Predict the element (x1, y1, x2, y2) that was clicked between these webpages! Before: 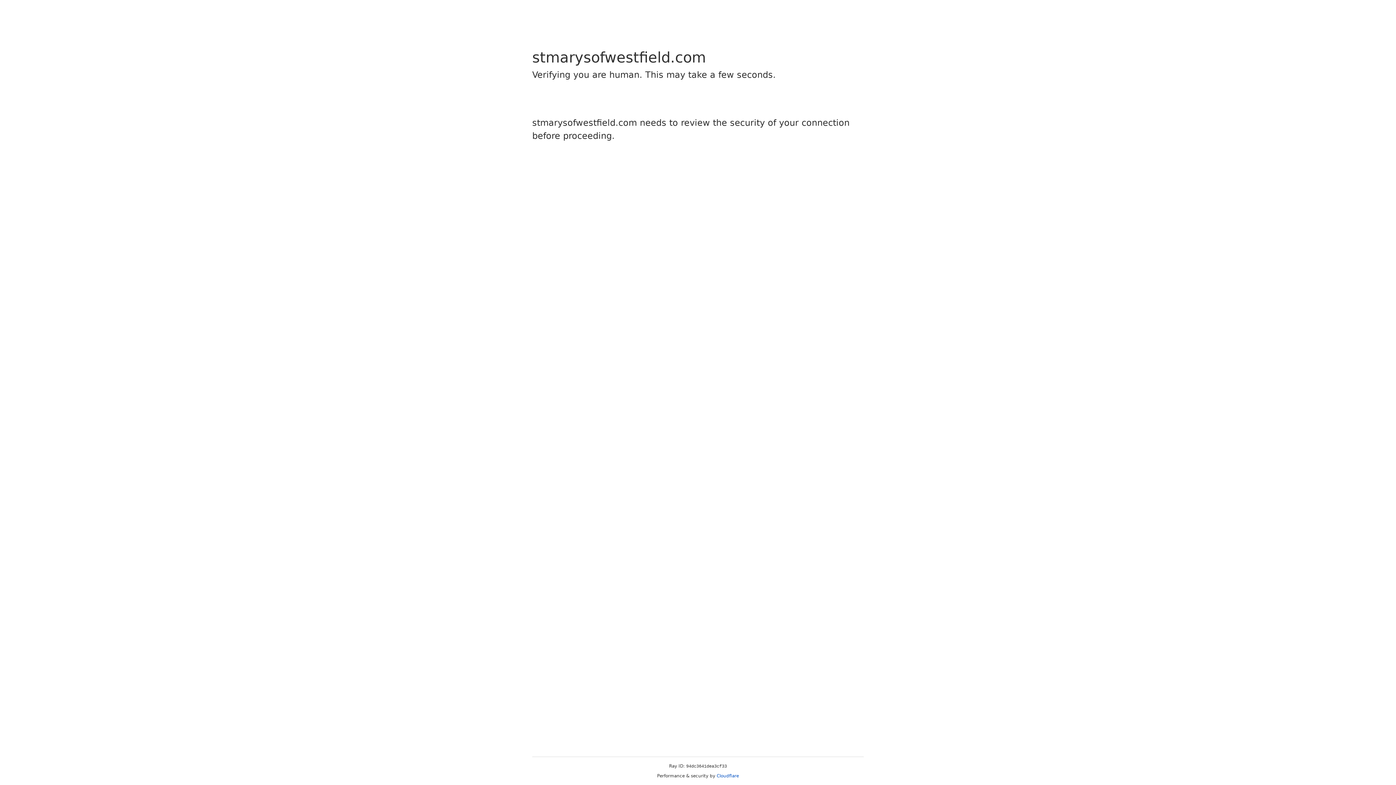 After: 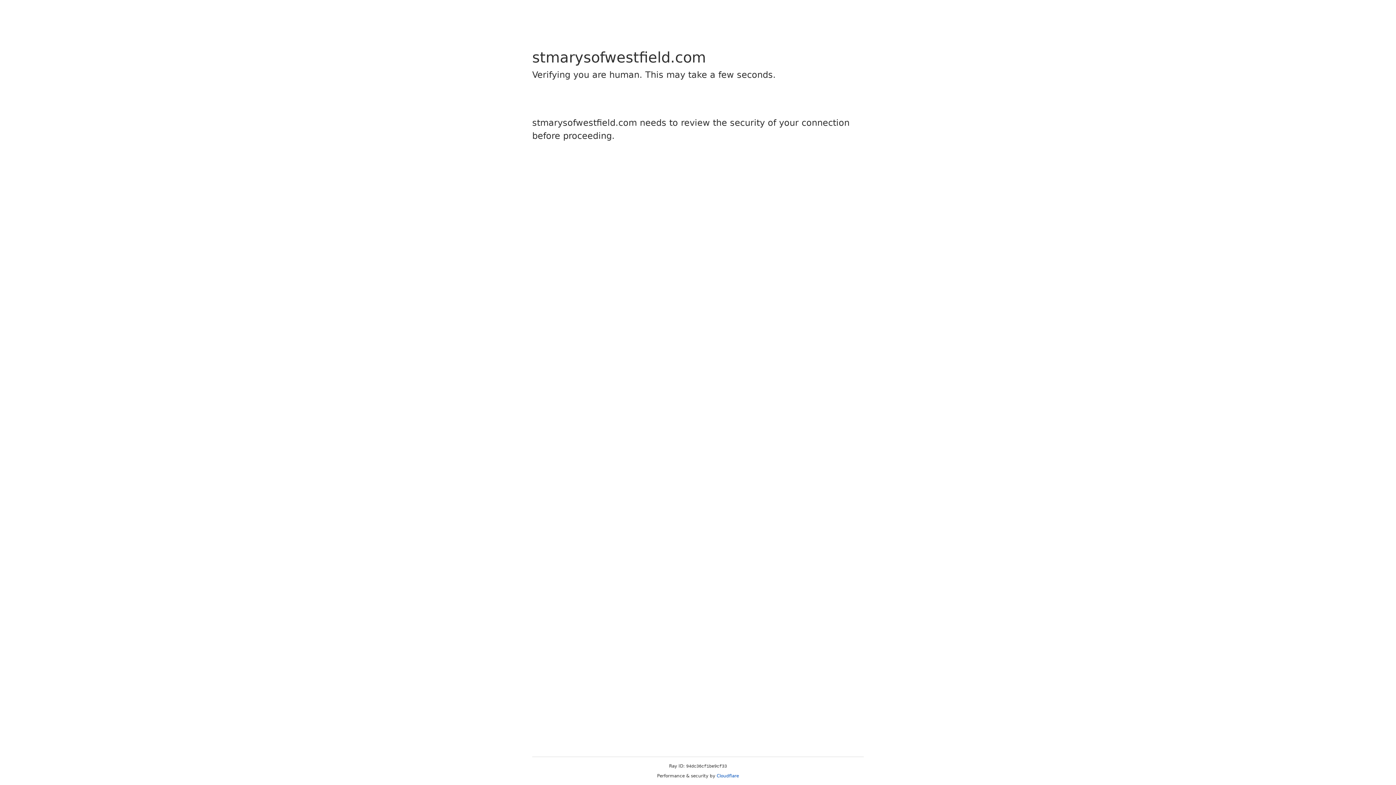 Action: label: Cloudflare bbox: (716, 773, 739, 778)